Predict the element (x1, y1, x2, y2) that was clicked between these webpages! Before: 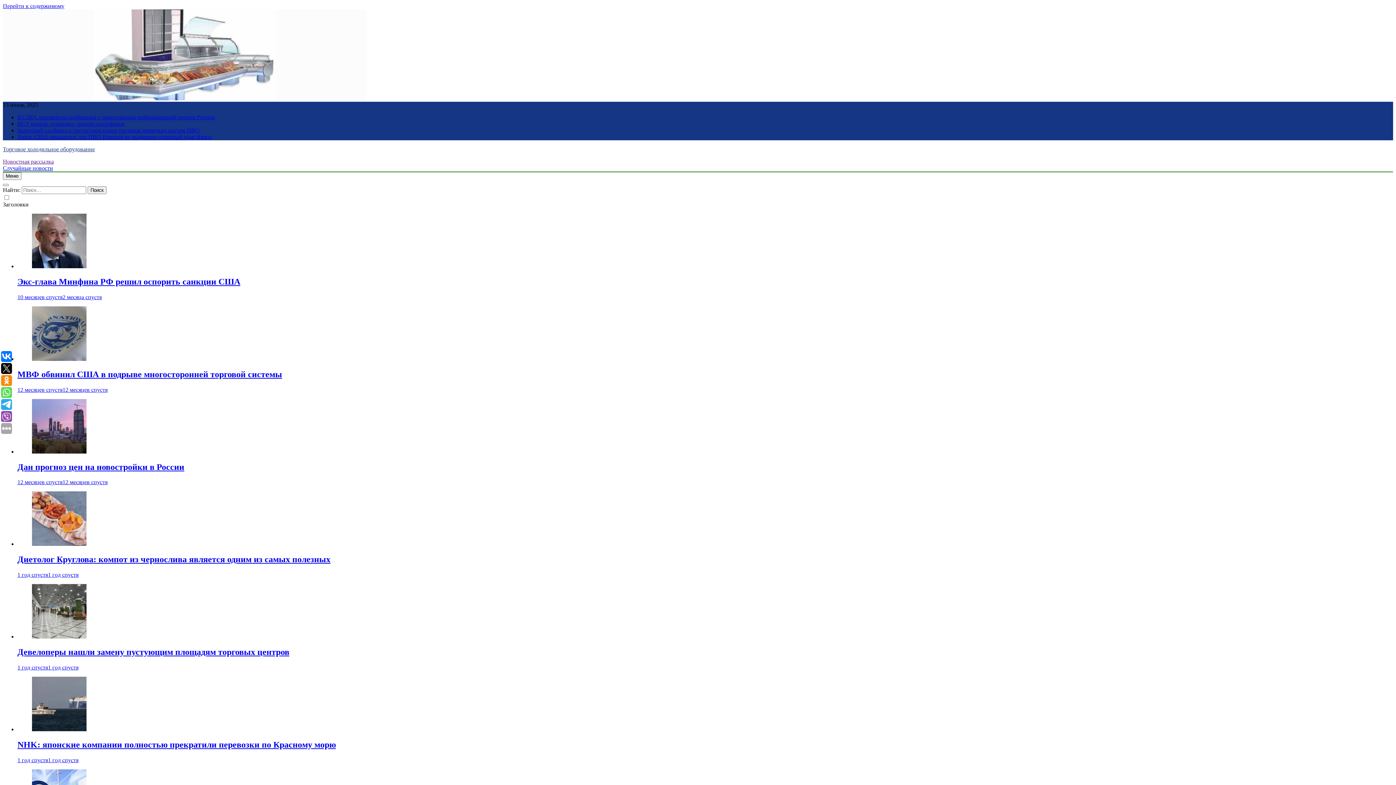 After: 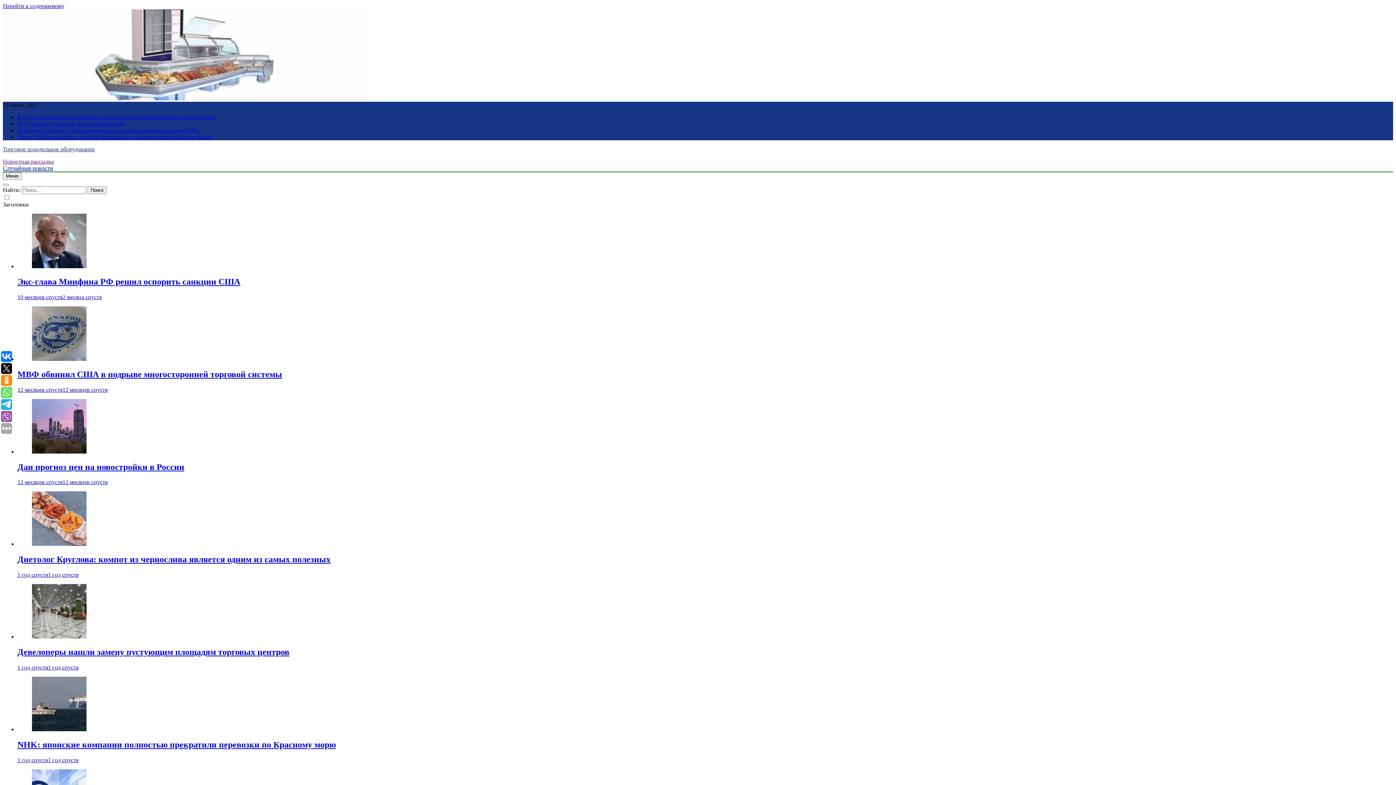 Action: bbox: (32, 448, 86, 454)